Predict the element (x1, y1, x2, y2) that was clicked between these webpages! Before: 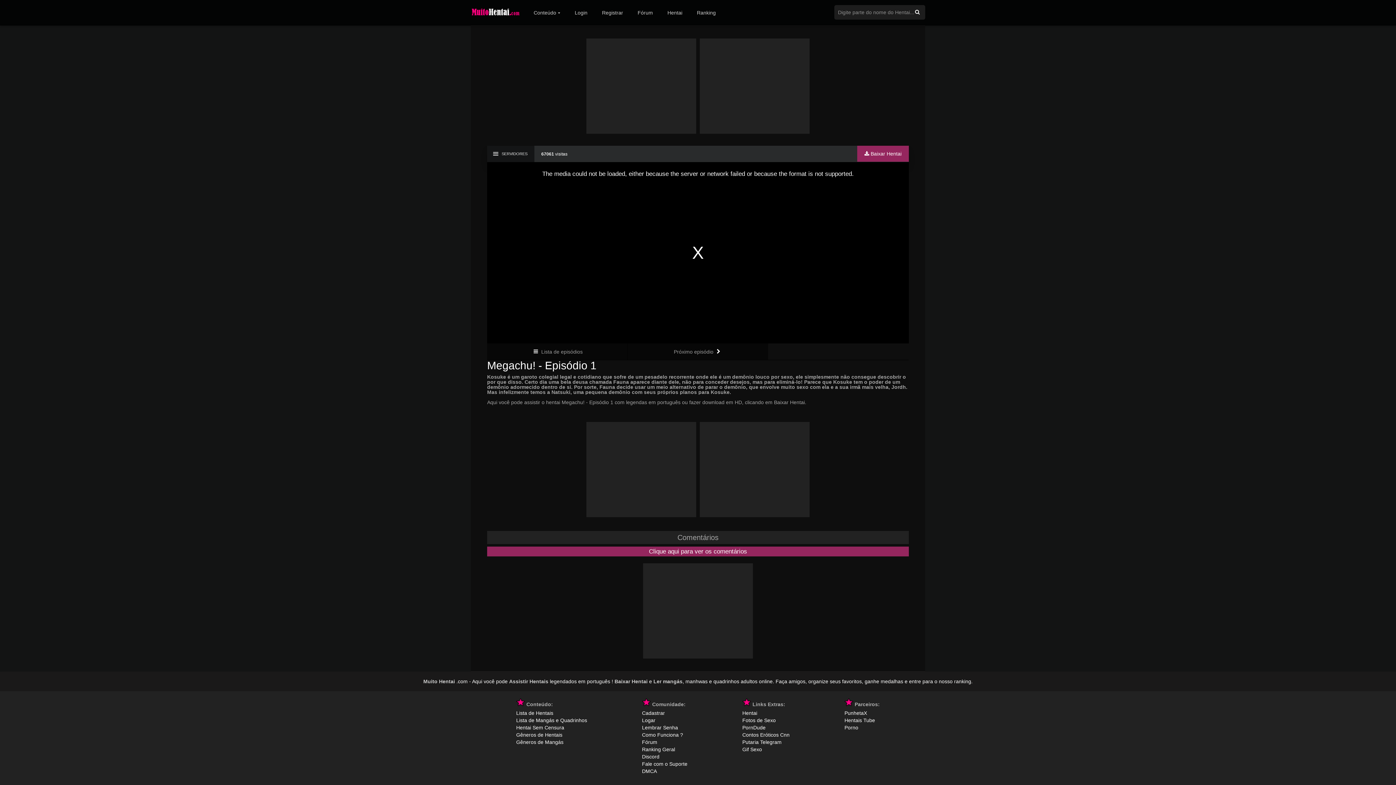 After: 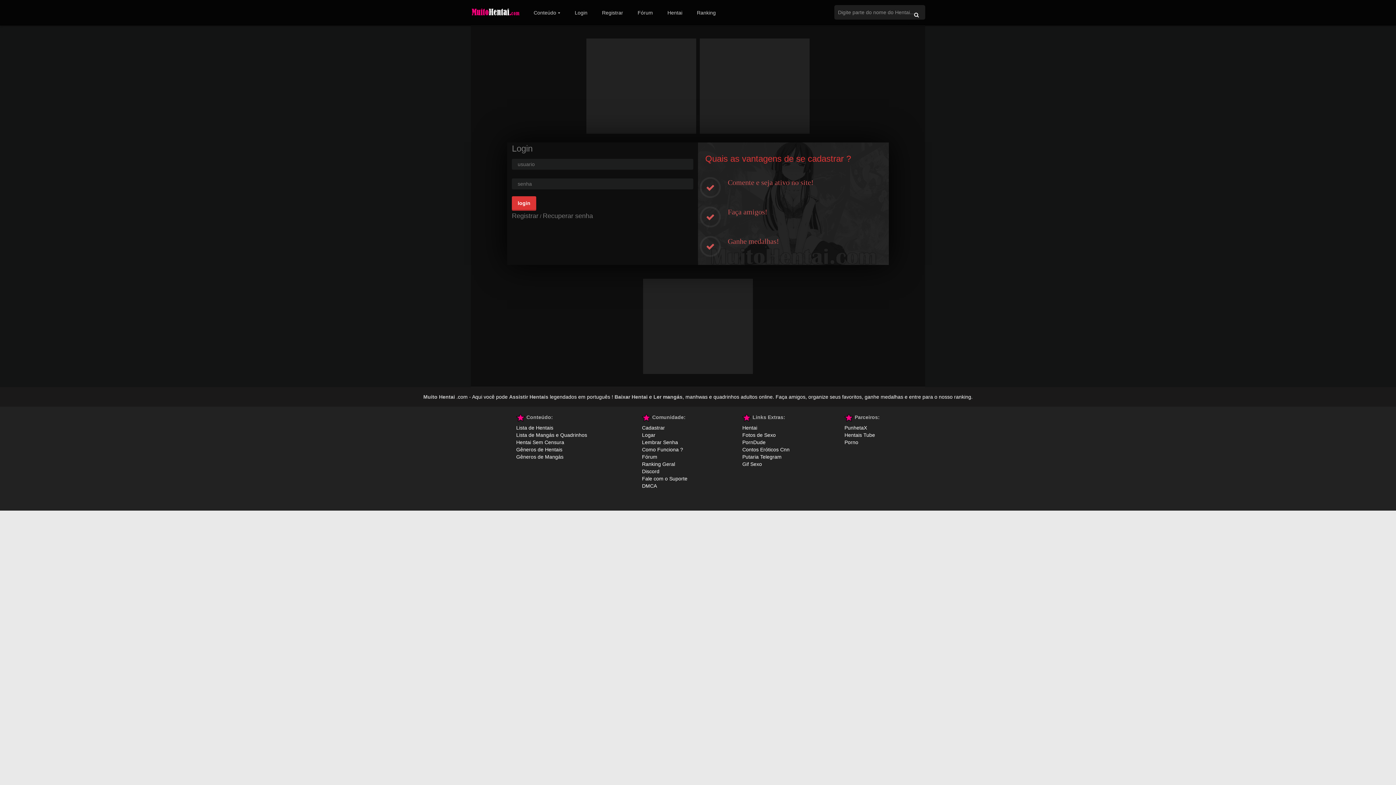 Action: label: Login bbox: (567, 0, 594, 25)